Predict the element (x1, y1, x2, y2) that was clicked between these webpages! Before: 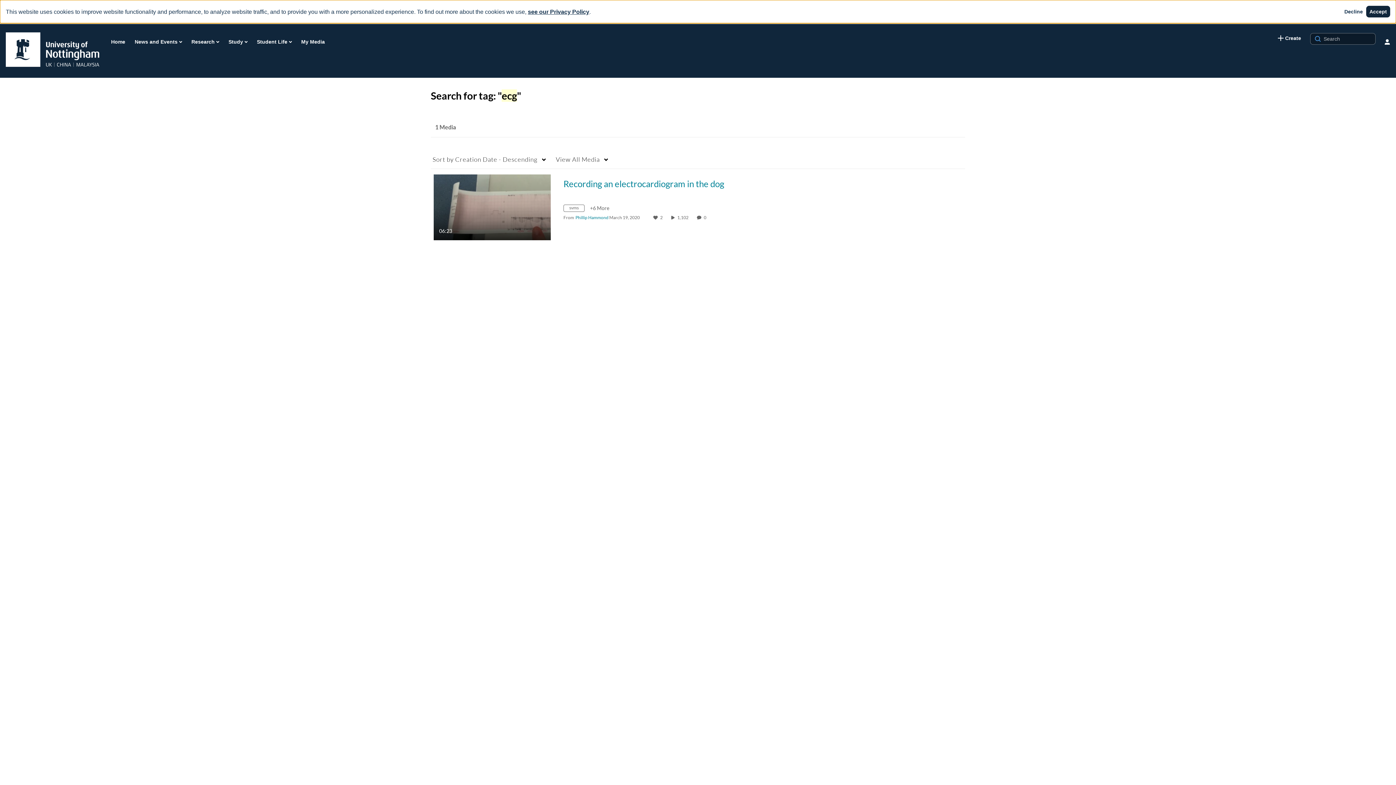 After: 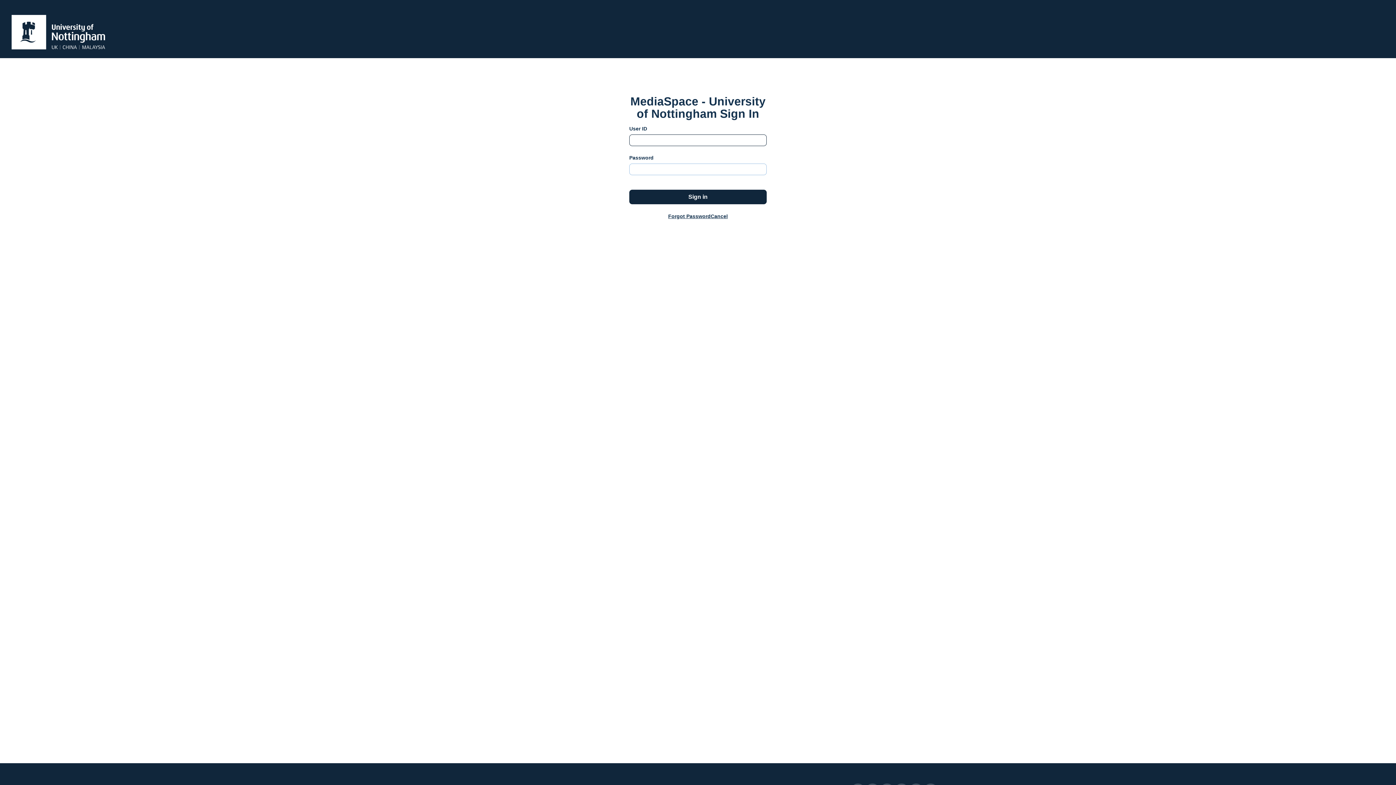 Action: label: Recording an electrocardiogram in the dog

06:23
duration 6 minutes 23 seconds bbox: (433, 203, 550, 209)